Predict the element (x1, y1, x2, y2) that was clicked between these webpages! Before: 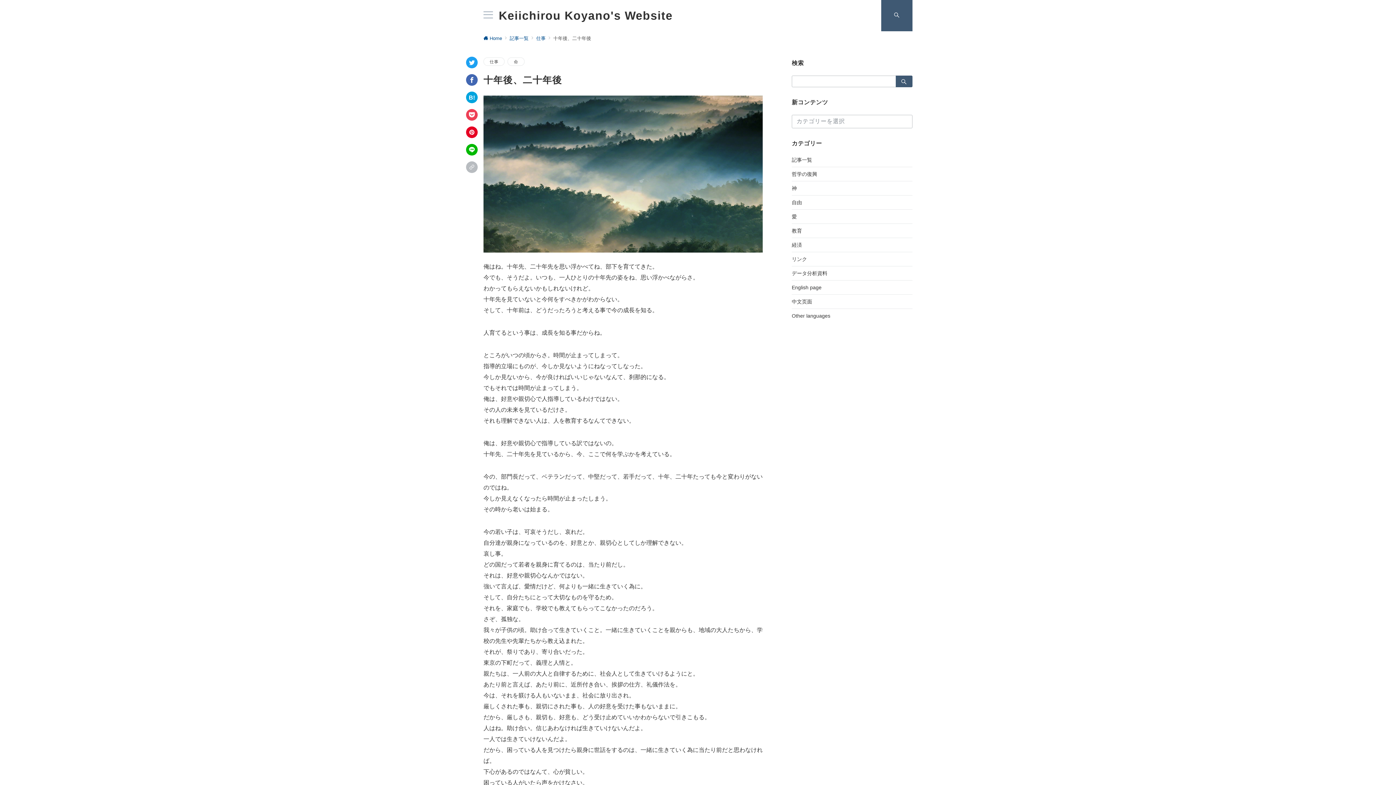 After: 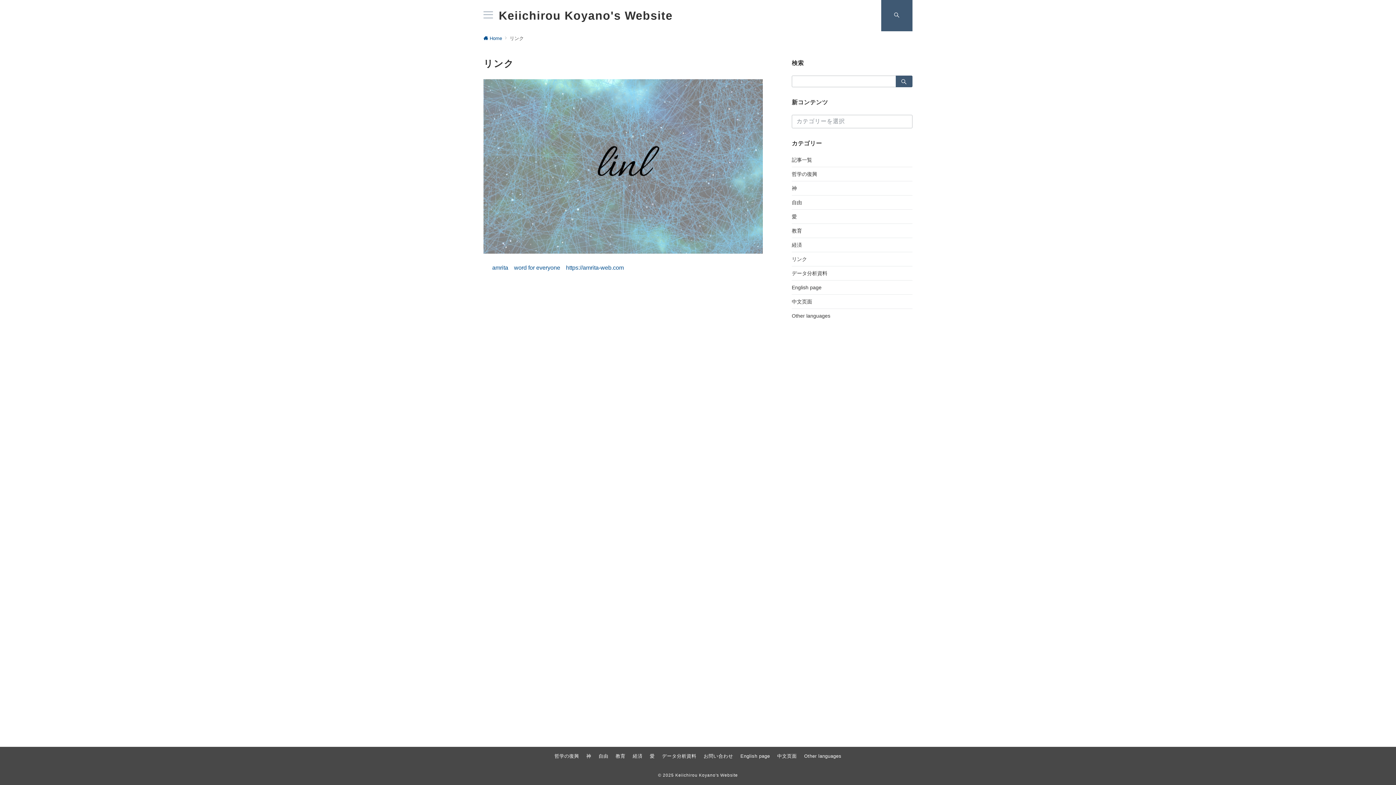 Action: bbox: (792, 255, 912, 263) label: リンク